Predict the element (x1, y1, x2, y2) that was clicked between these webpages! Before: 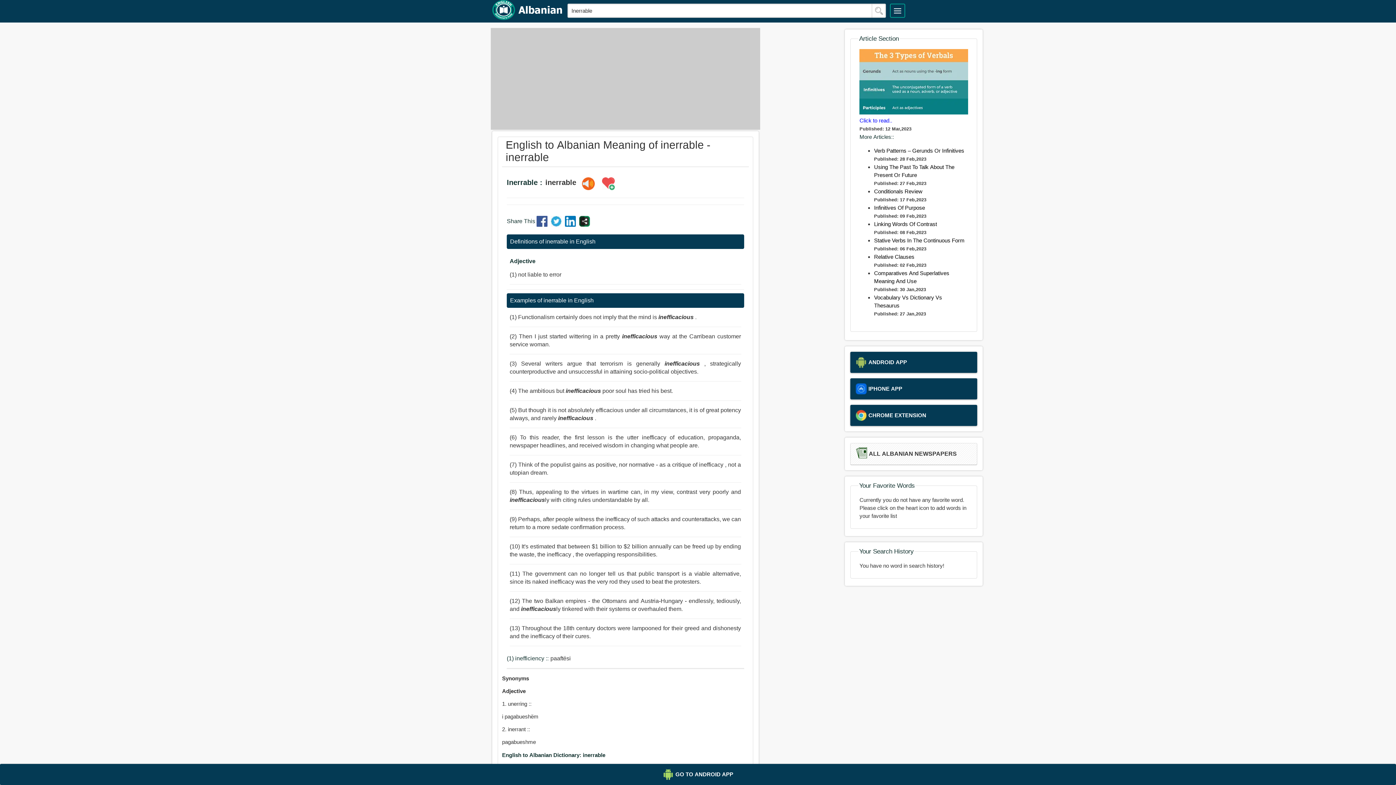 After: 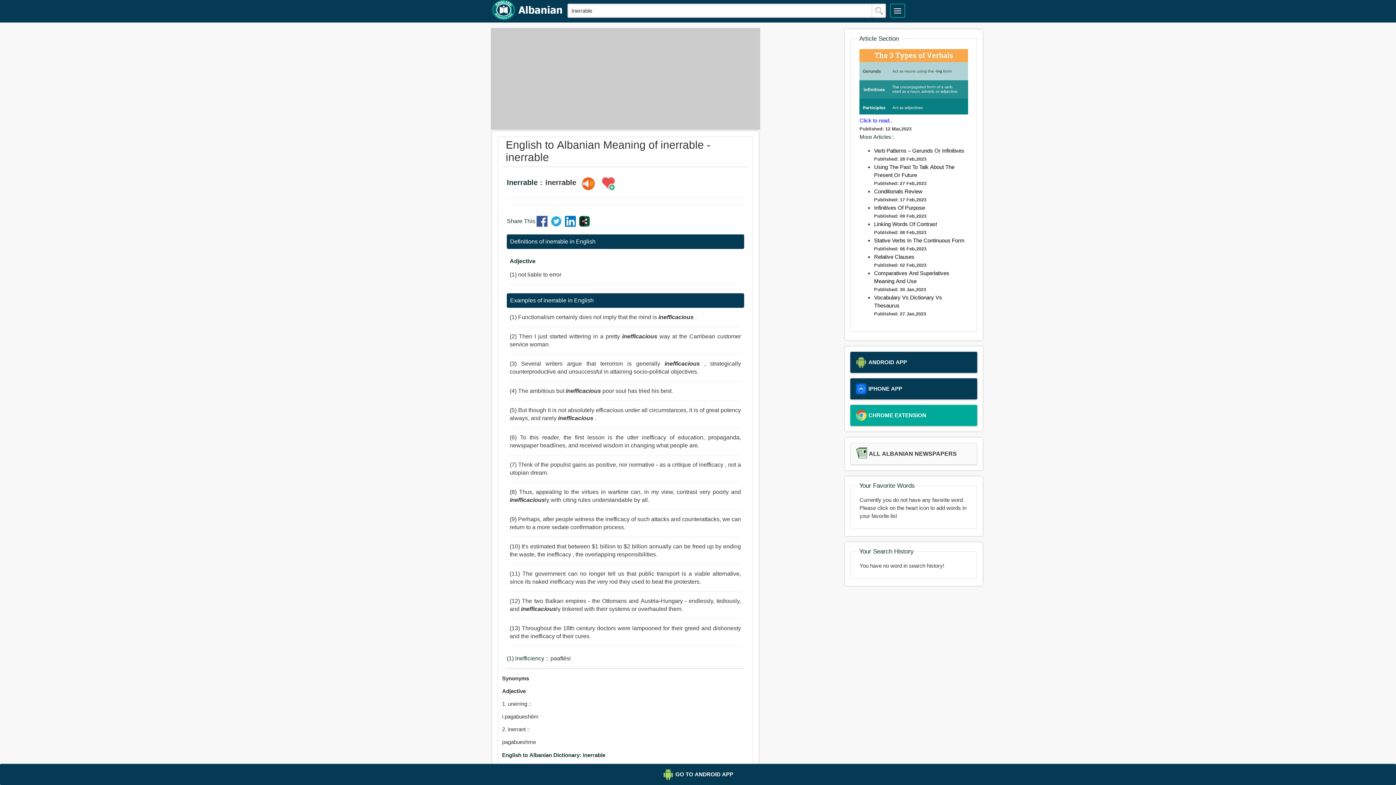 Action: label: CHROME EXTENSION bbox: (855, 410, 972, 421)